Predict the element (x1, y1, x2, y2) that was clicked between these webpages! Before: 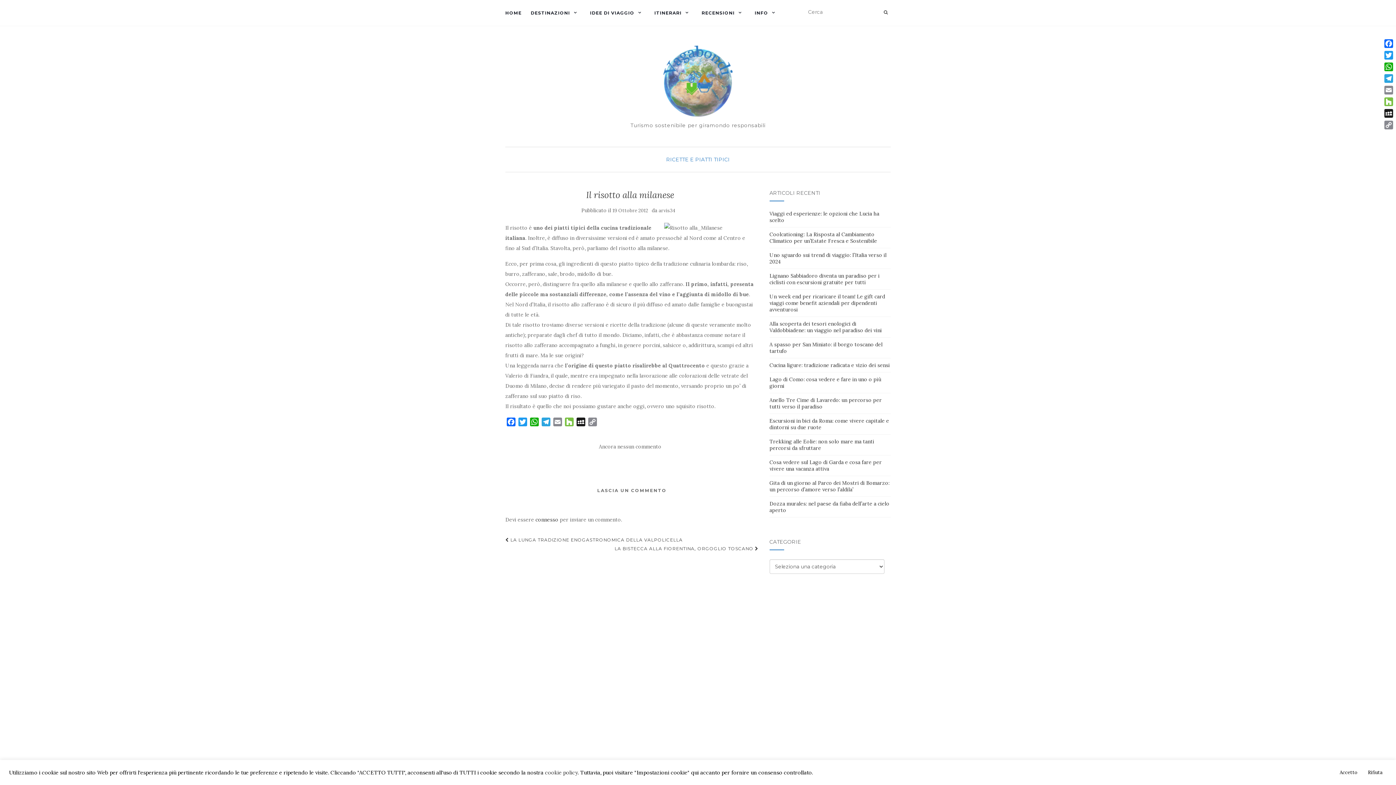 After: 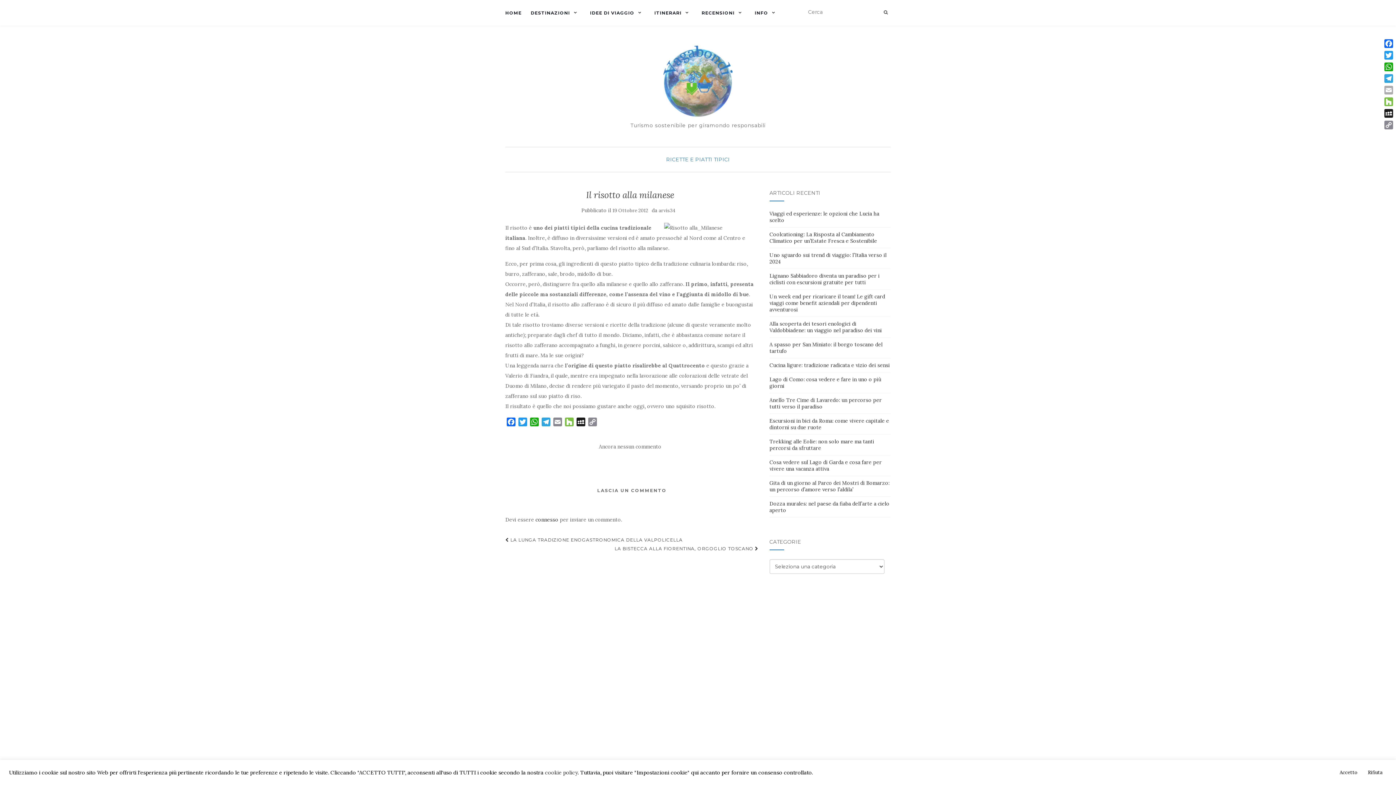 Action: label: Email bbox: (1383, 84, 1394, 96)